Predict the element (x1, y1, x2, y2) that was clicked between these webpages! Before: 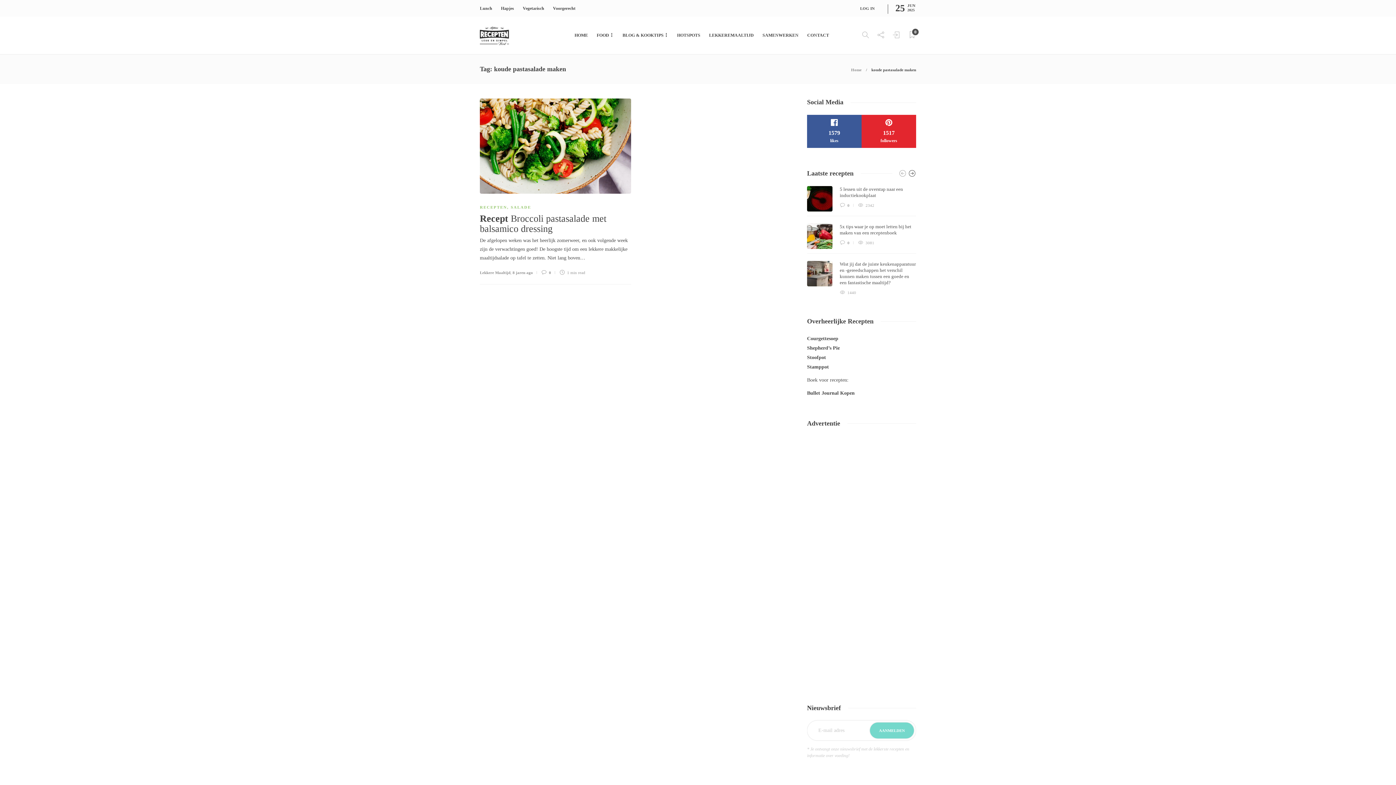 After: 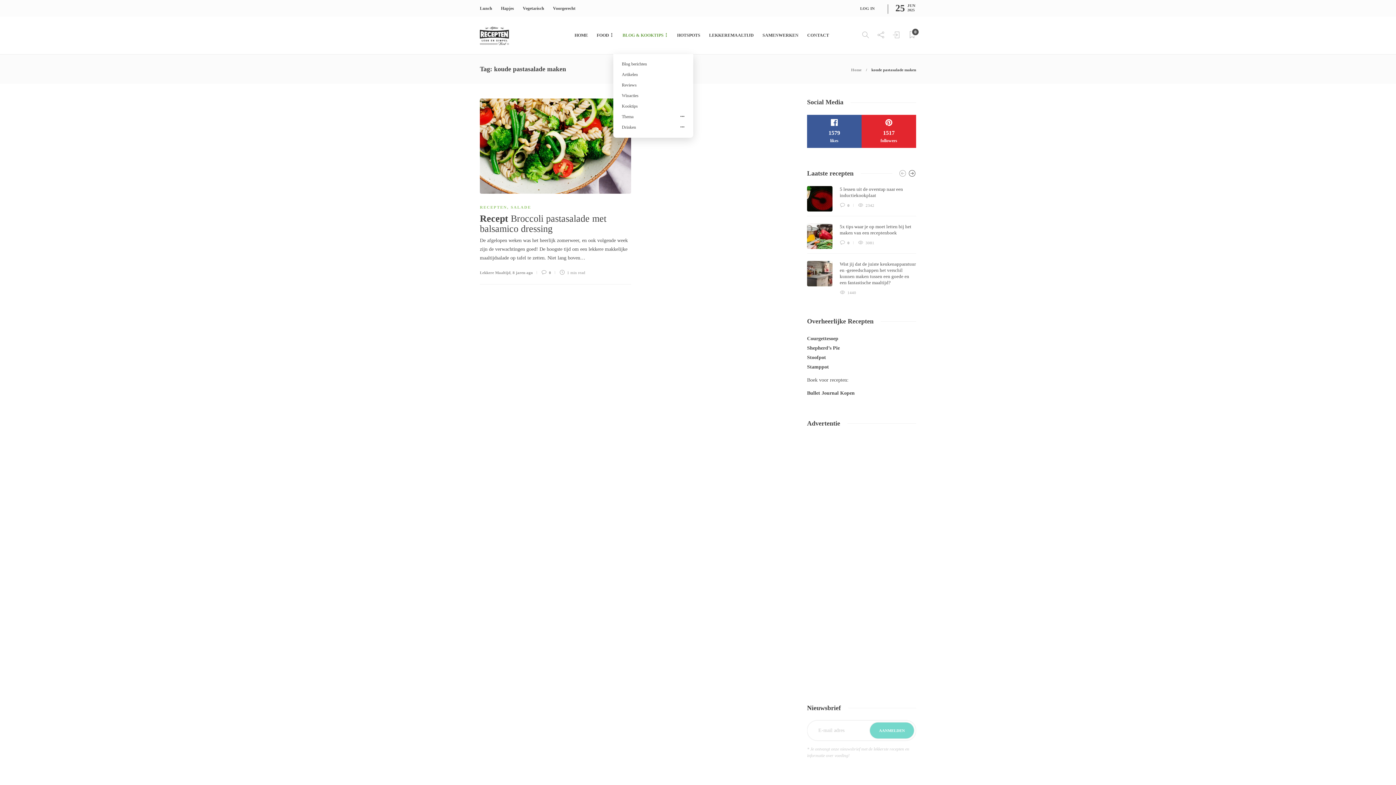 Action: label: BLOG & KOOKTIPS bbox: (622, 21, 668, 49)